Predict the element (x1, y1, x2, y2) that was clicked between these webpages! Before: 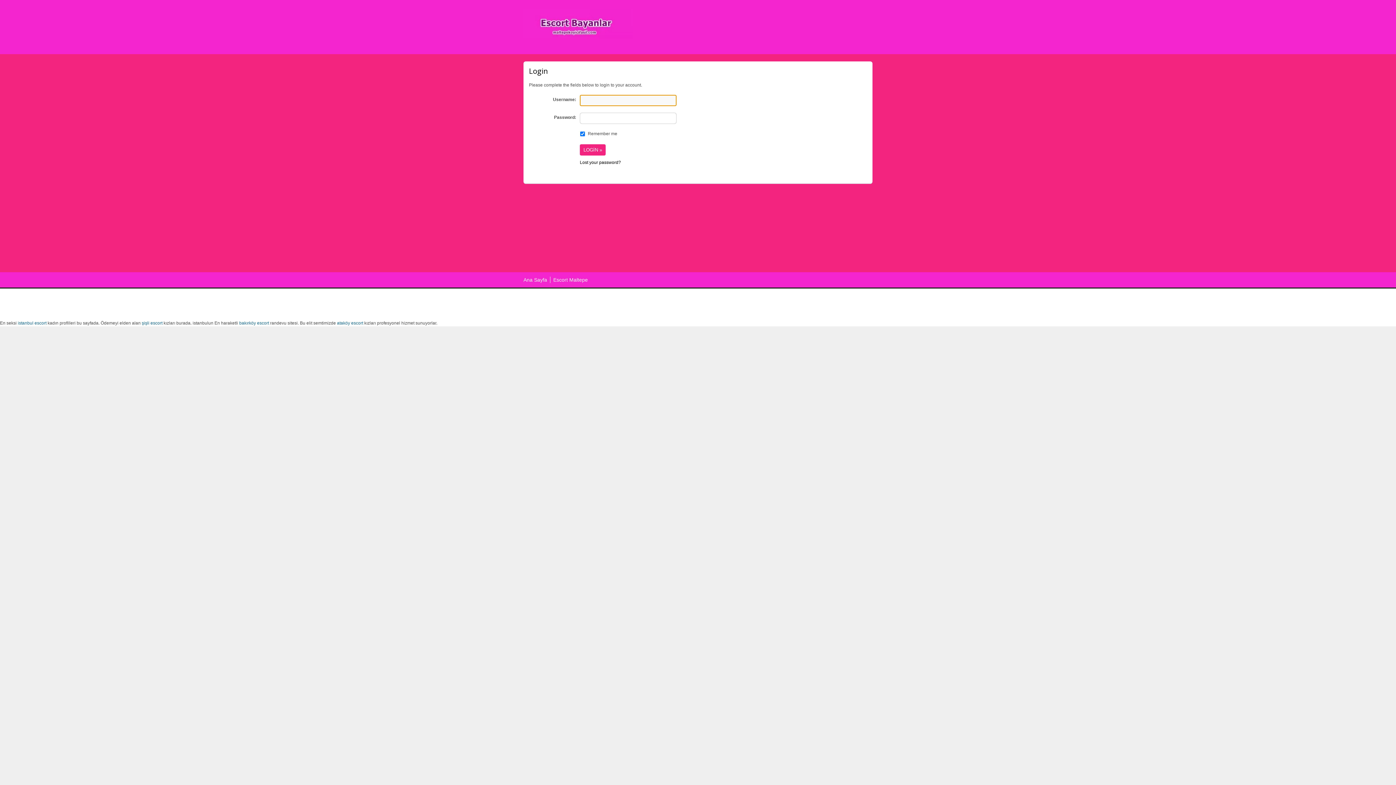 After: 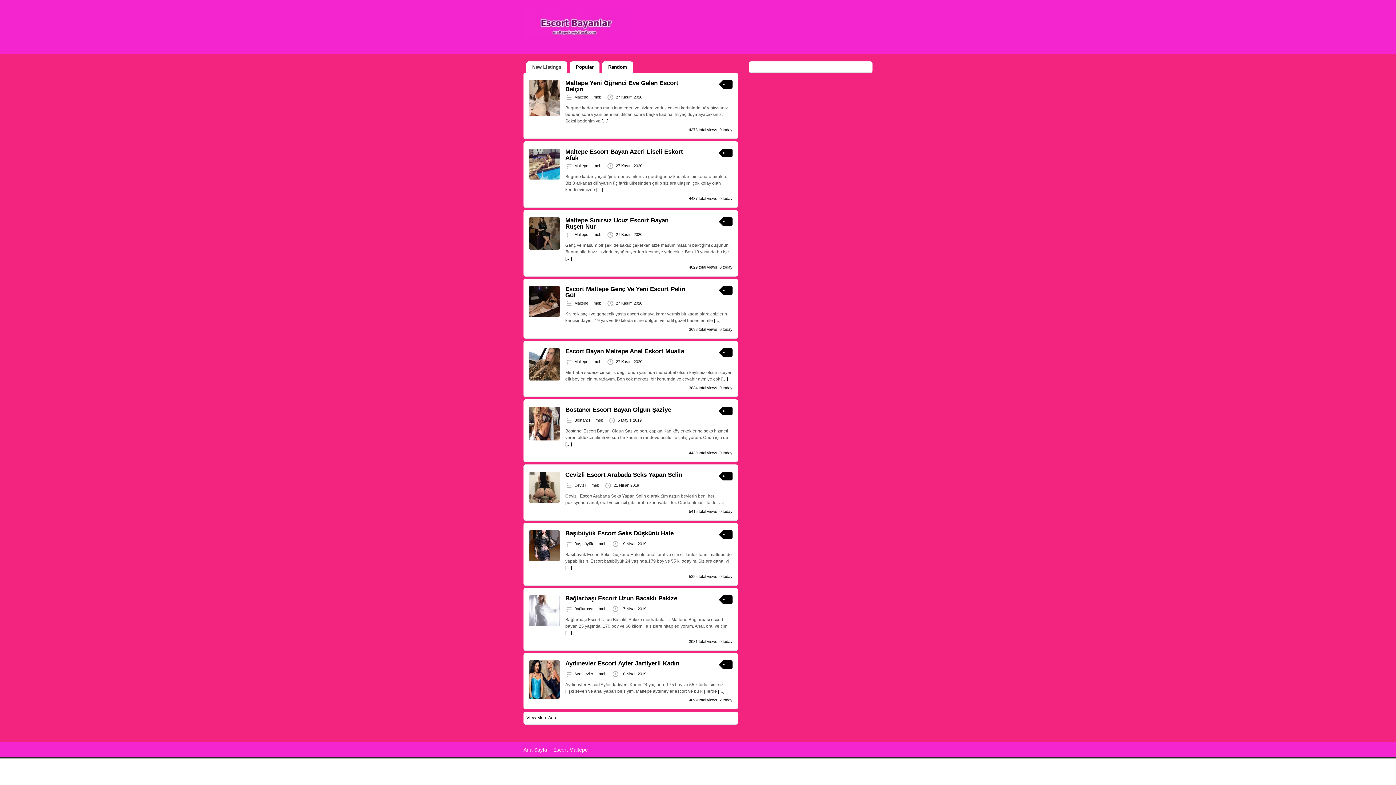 Action: bbox: (523, 277, 547, 282) label: Ana Sayfa